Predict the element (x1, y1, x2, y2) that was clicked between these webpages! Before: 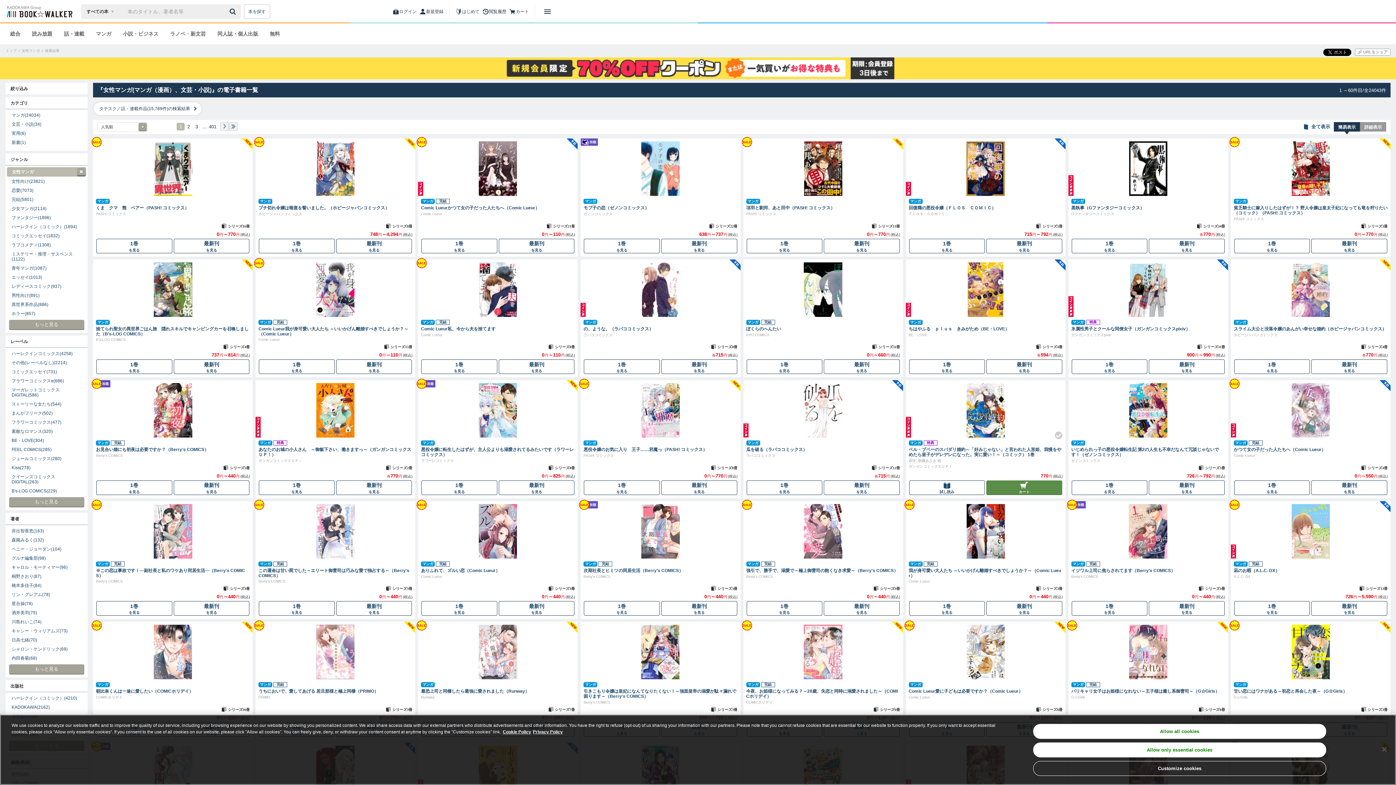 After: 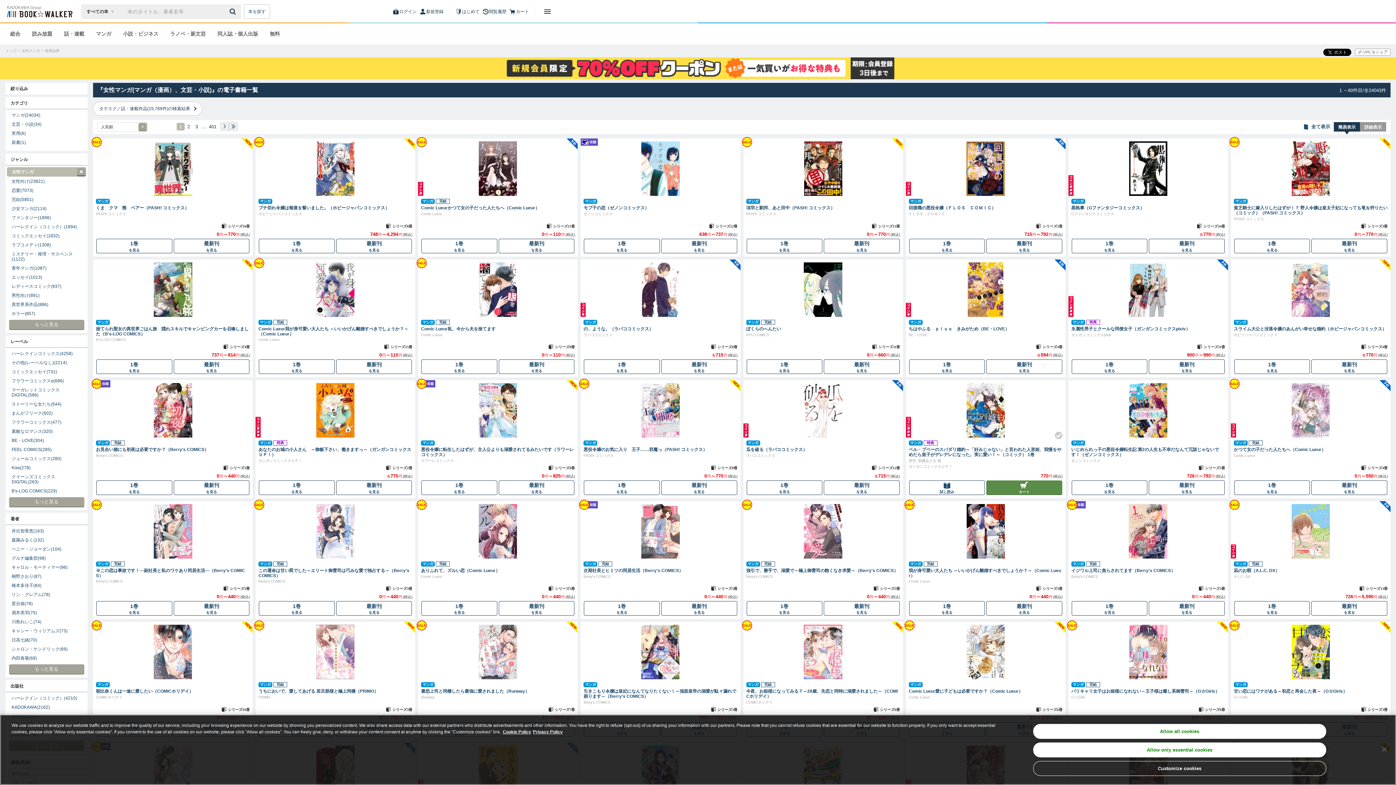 Action: label: レディースコミック(937) bbox: (6, 282, 86, 290)